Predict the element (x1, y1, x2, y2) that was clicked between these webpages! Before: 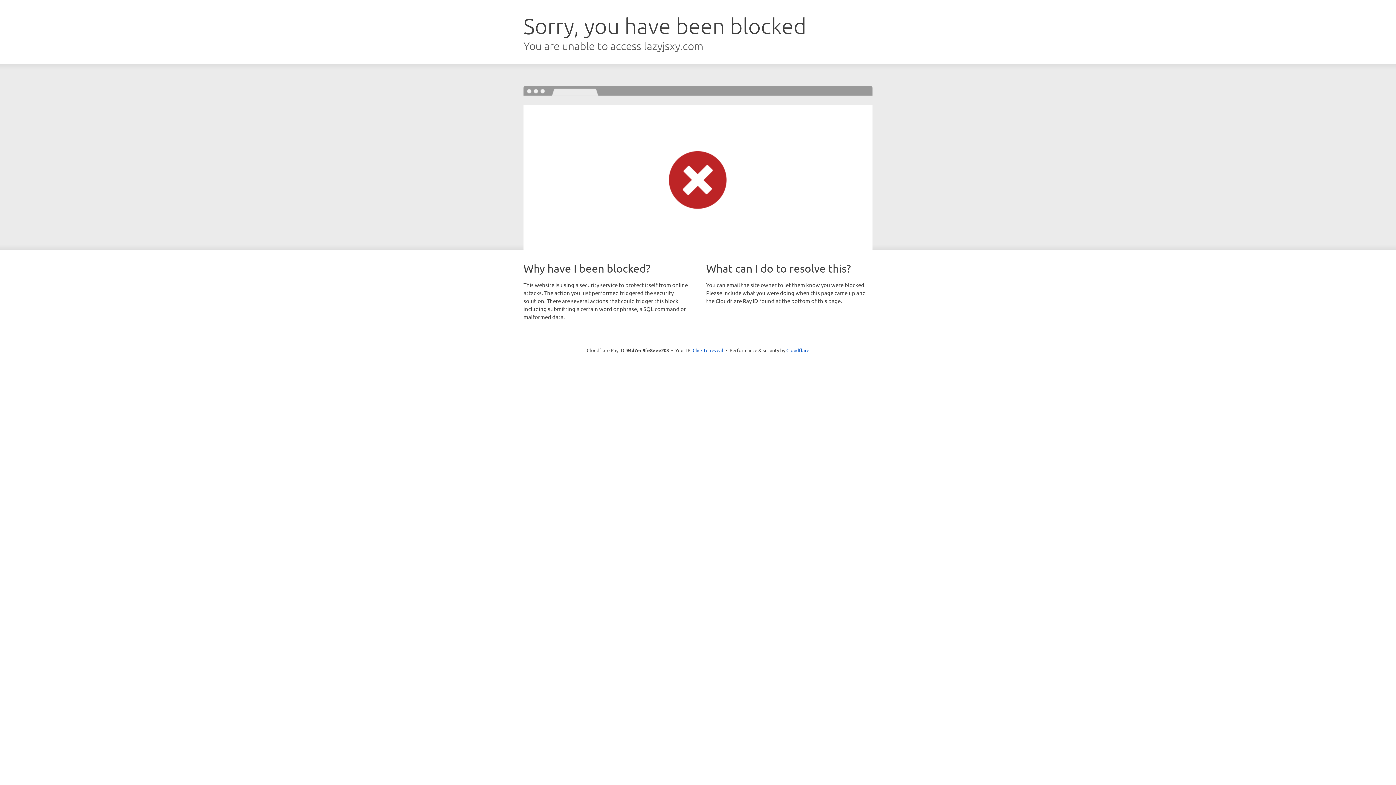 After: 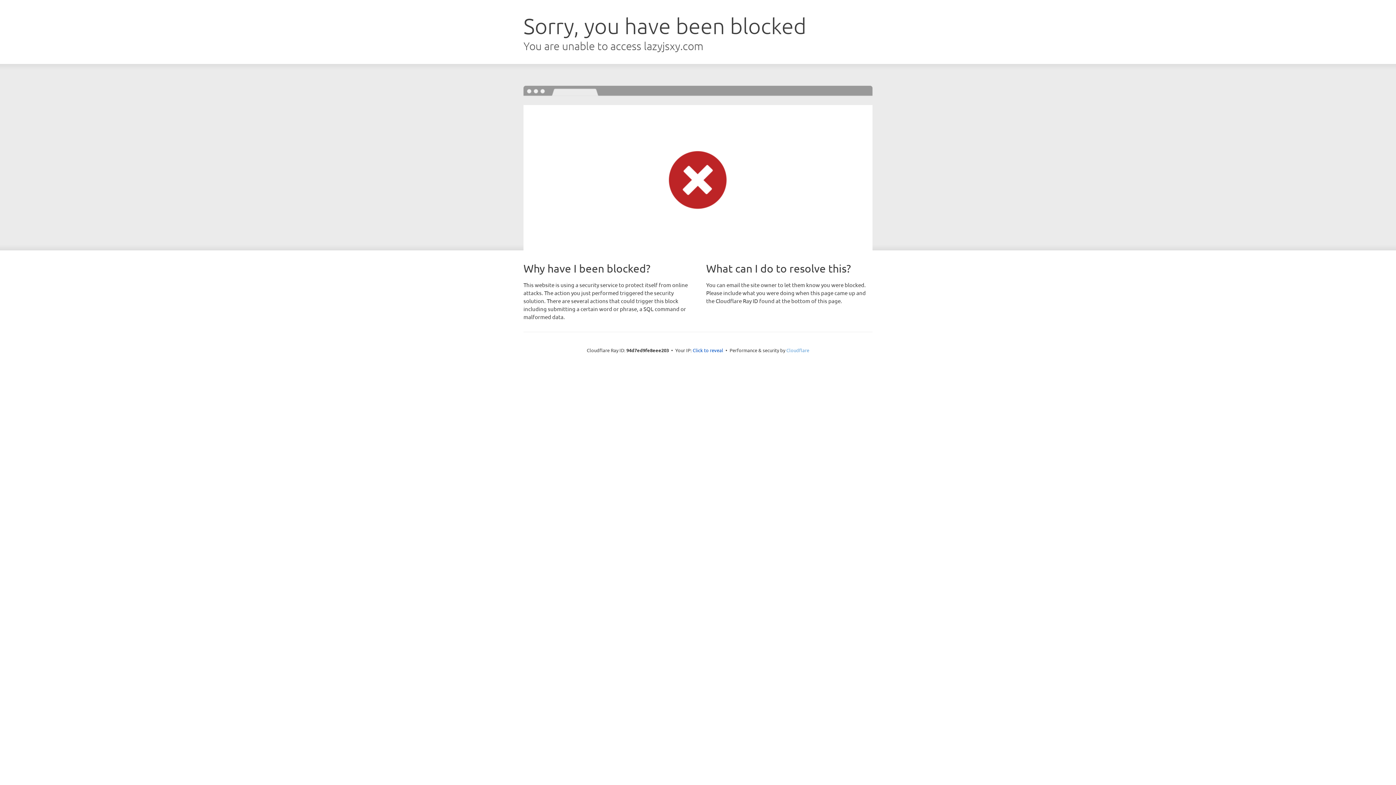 Action: bbox: (786, 347, 809, 353) label: Cloudflare